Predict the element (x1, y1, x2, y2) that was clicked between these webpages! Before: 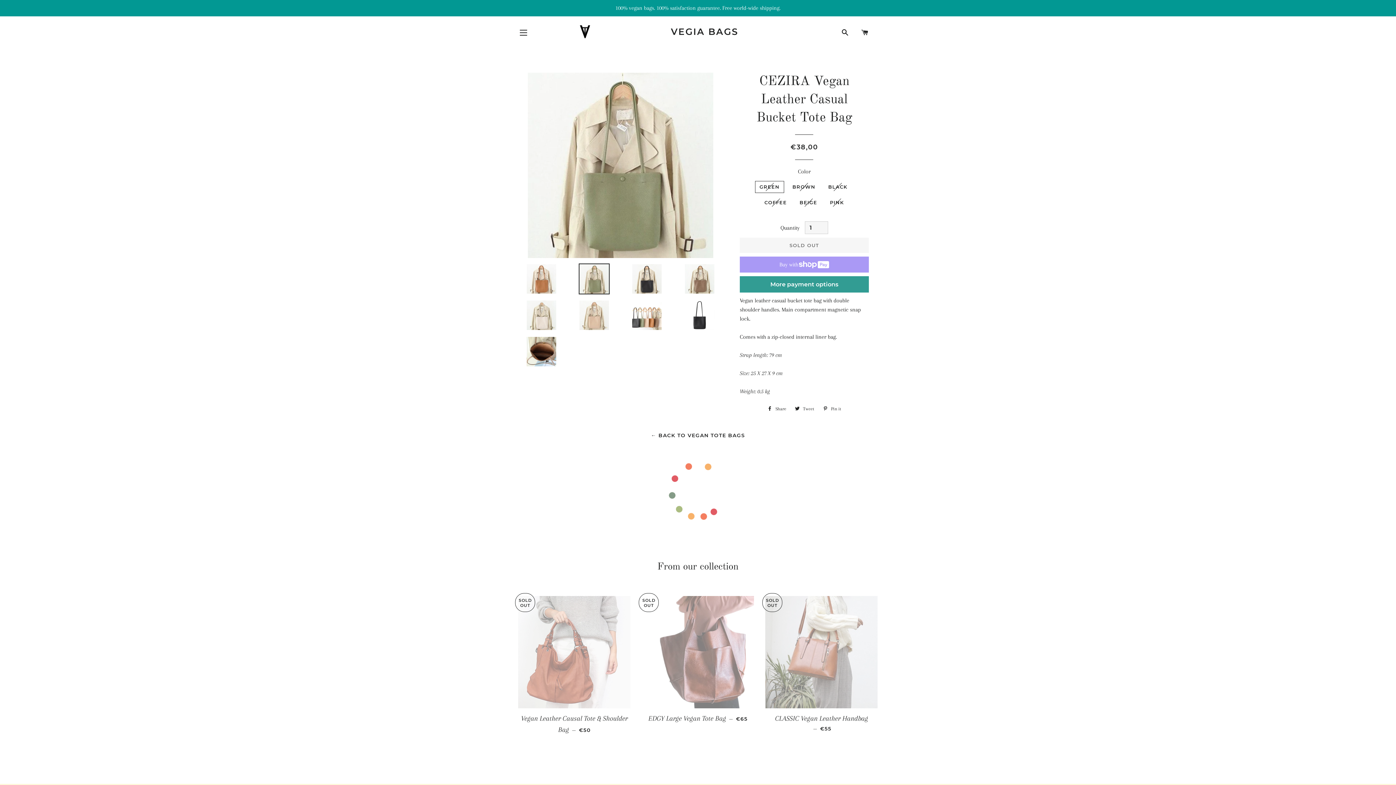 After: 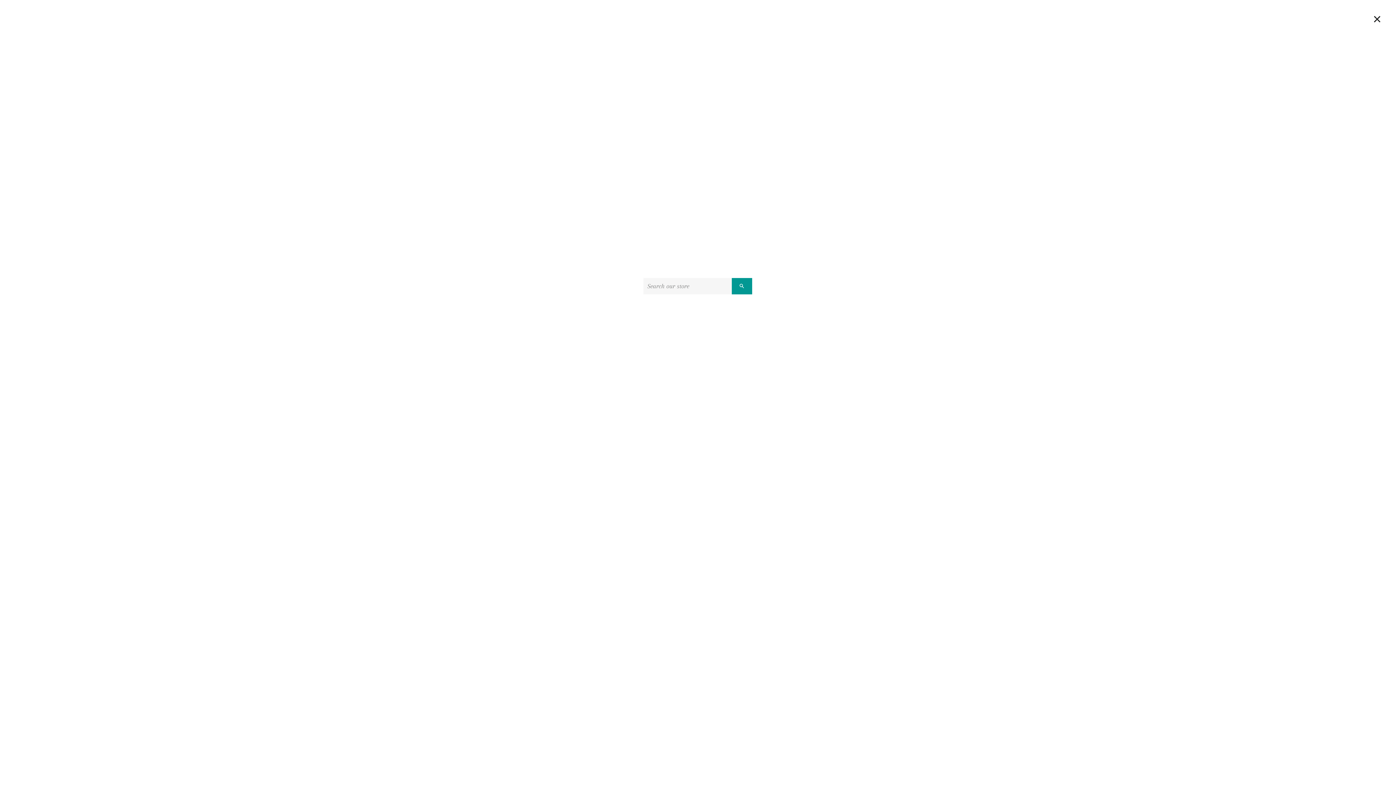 Action: label: SEARCH bbox: (838, 21, 851, 43)